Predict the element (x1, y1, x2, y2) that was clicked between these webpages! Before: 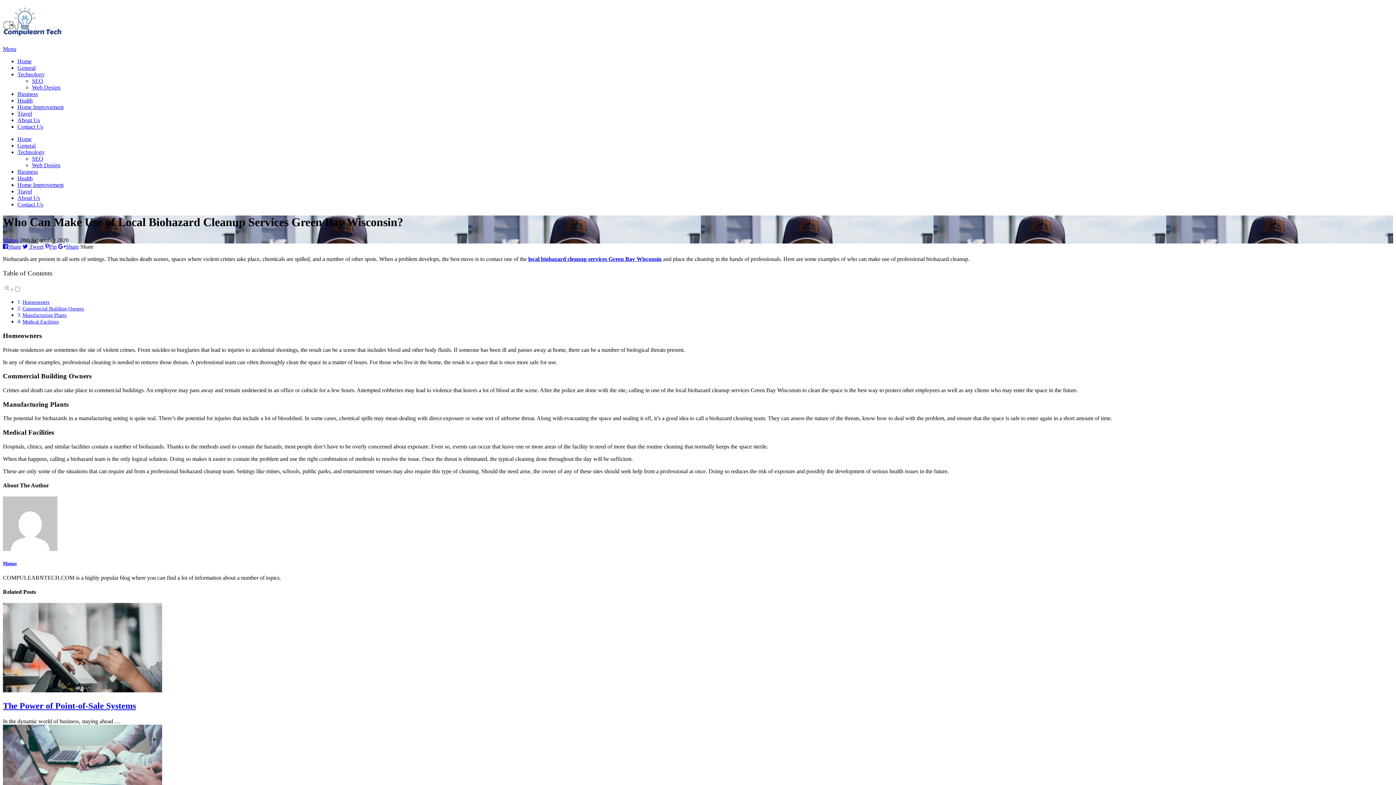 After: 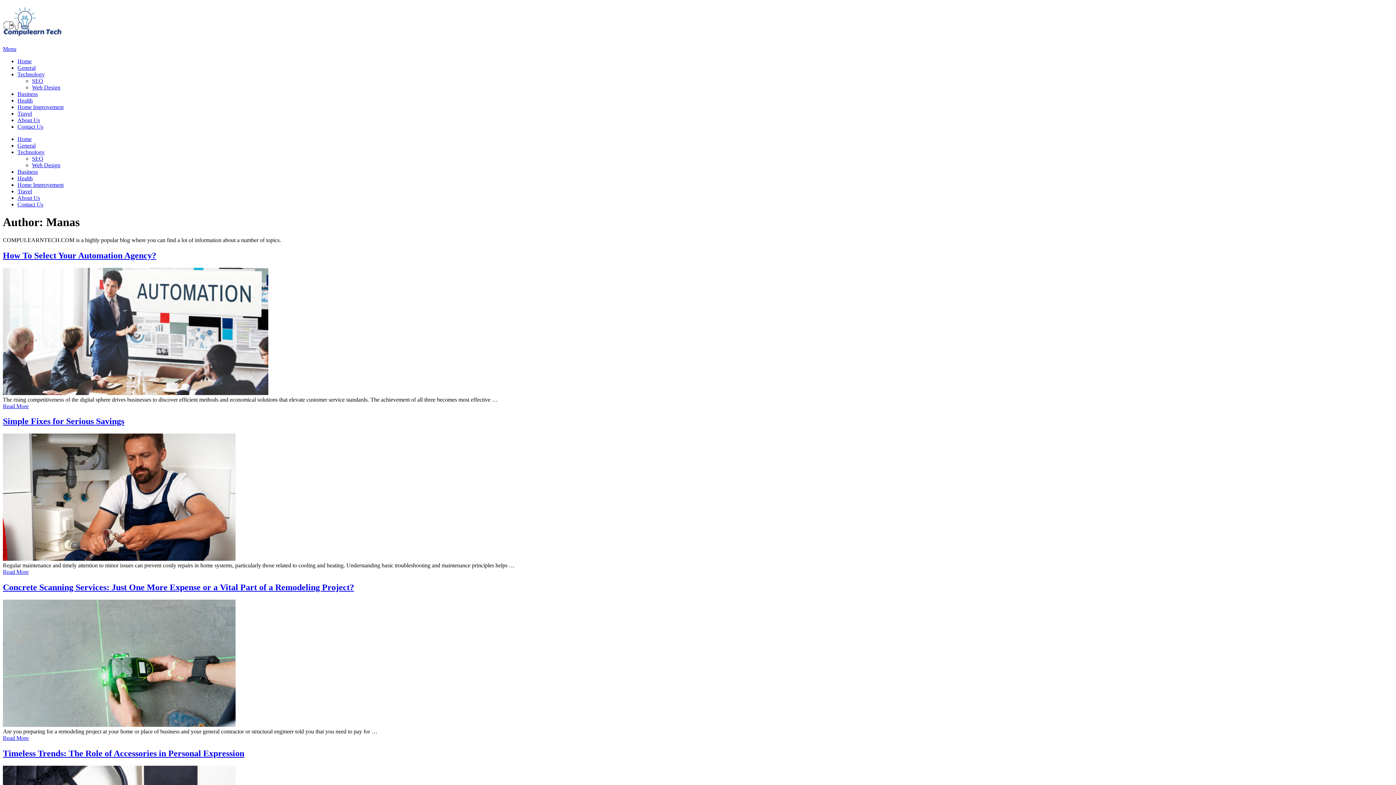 Action: label: Manas bbox: (2, 236, 18, 243)